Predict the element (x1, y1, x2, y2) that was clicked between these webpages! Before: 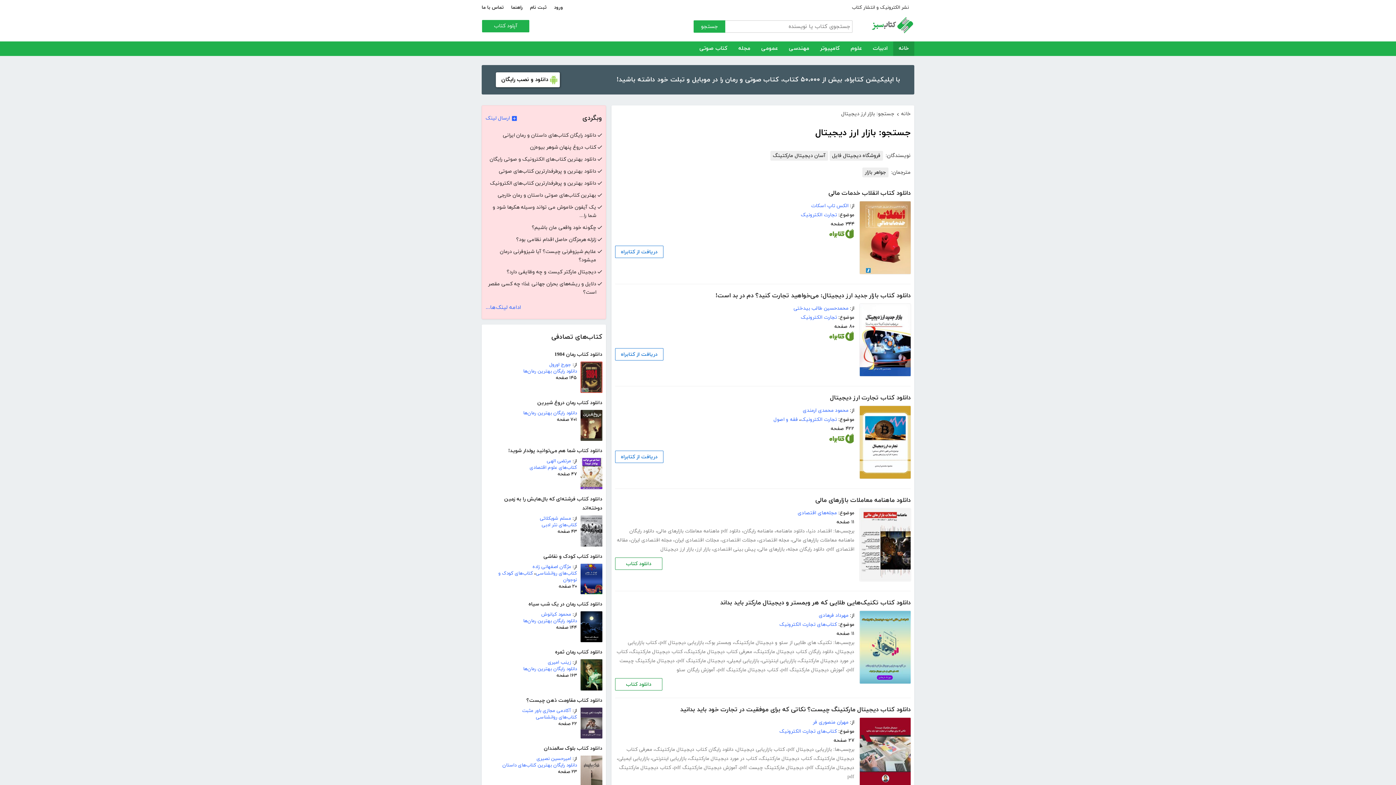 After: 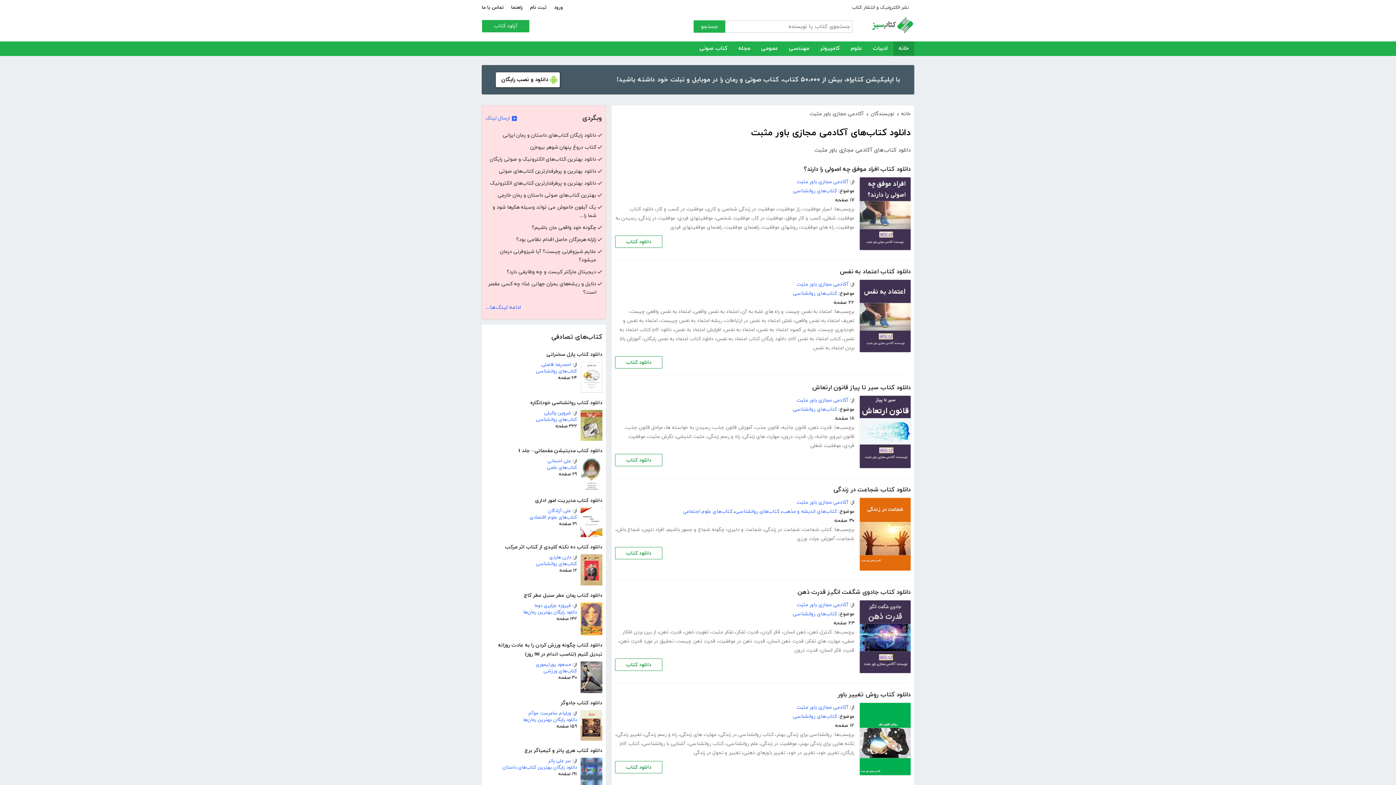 Action: label: آکادمی مجازی باور مثبت bbox: (522, 707, 571, 714)